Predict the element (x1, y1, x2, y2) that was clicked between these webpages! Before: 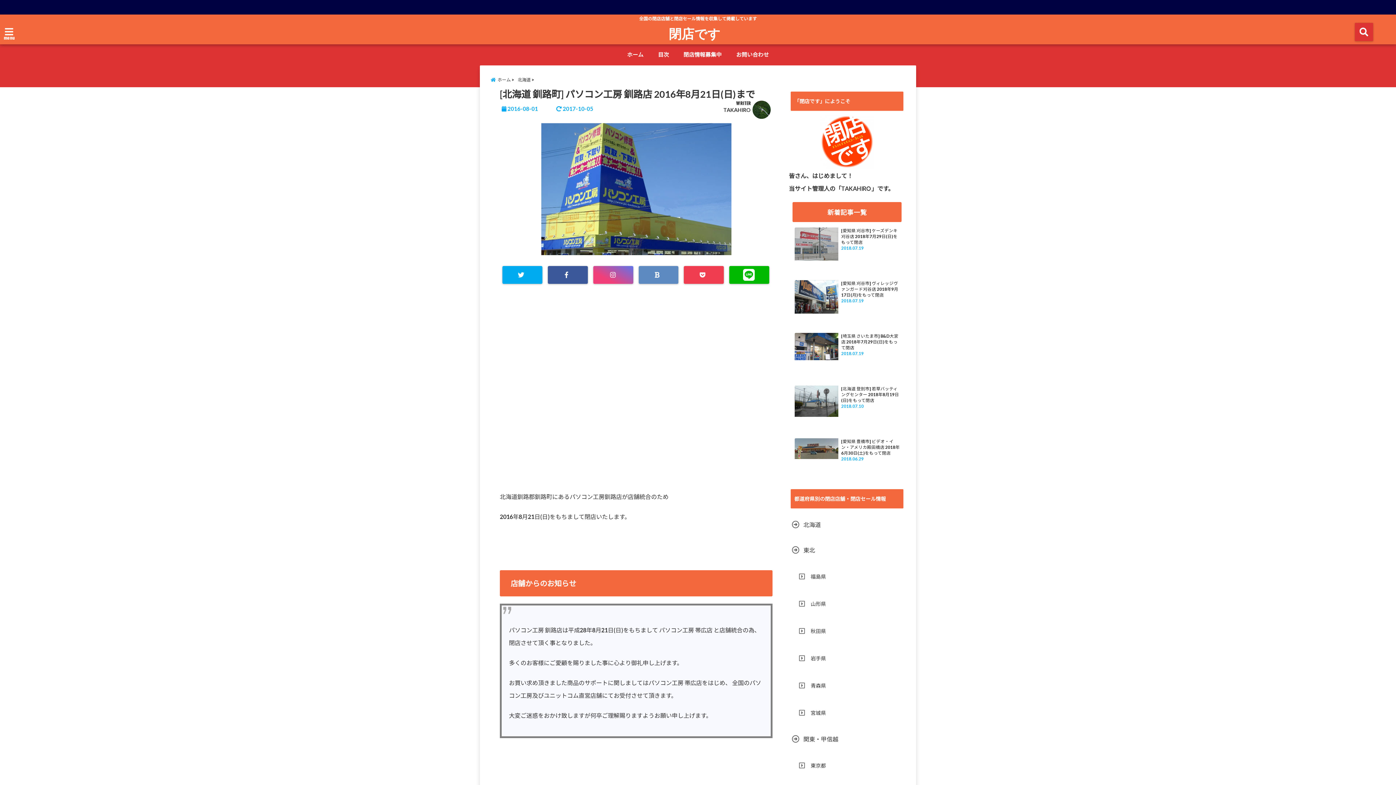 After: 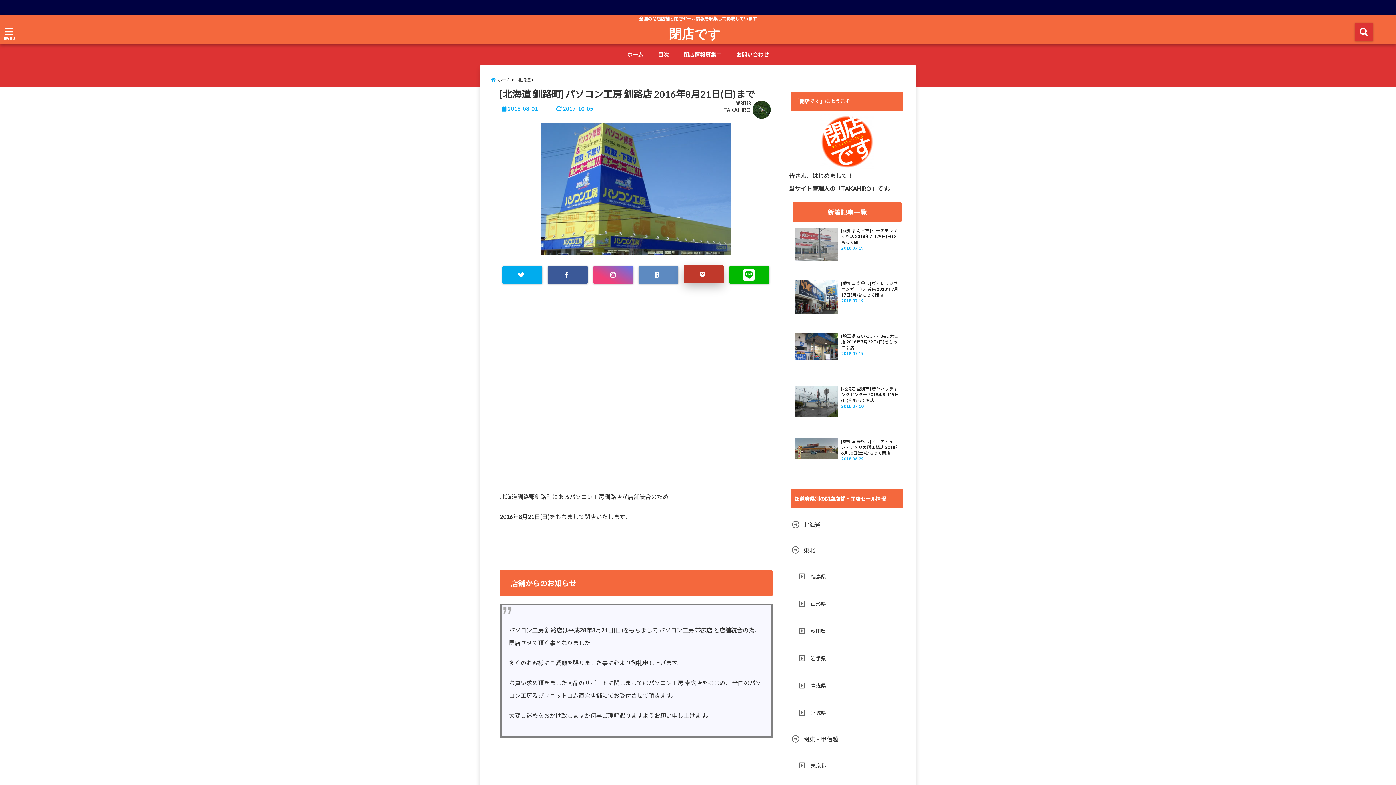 Action: bbox: (684, 266, 724, 284)